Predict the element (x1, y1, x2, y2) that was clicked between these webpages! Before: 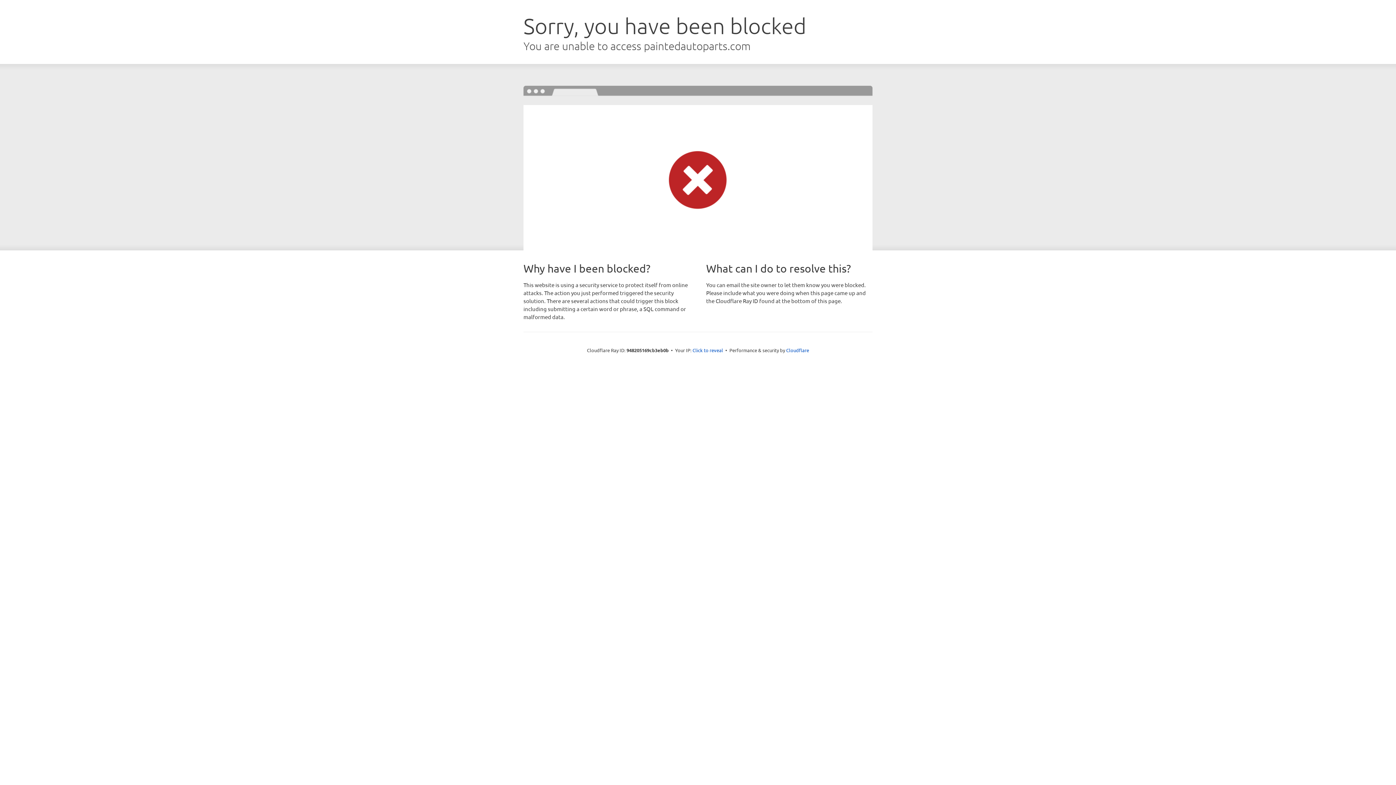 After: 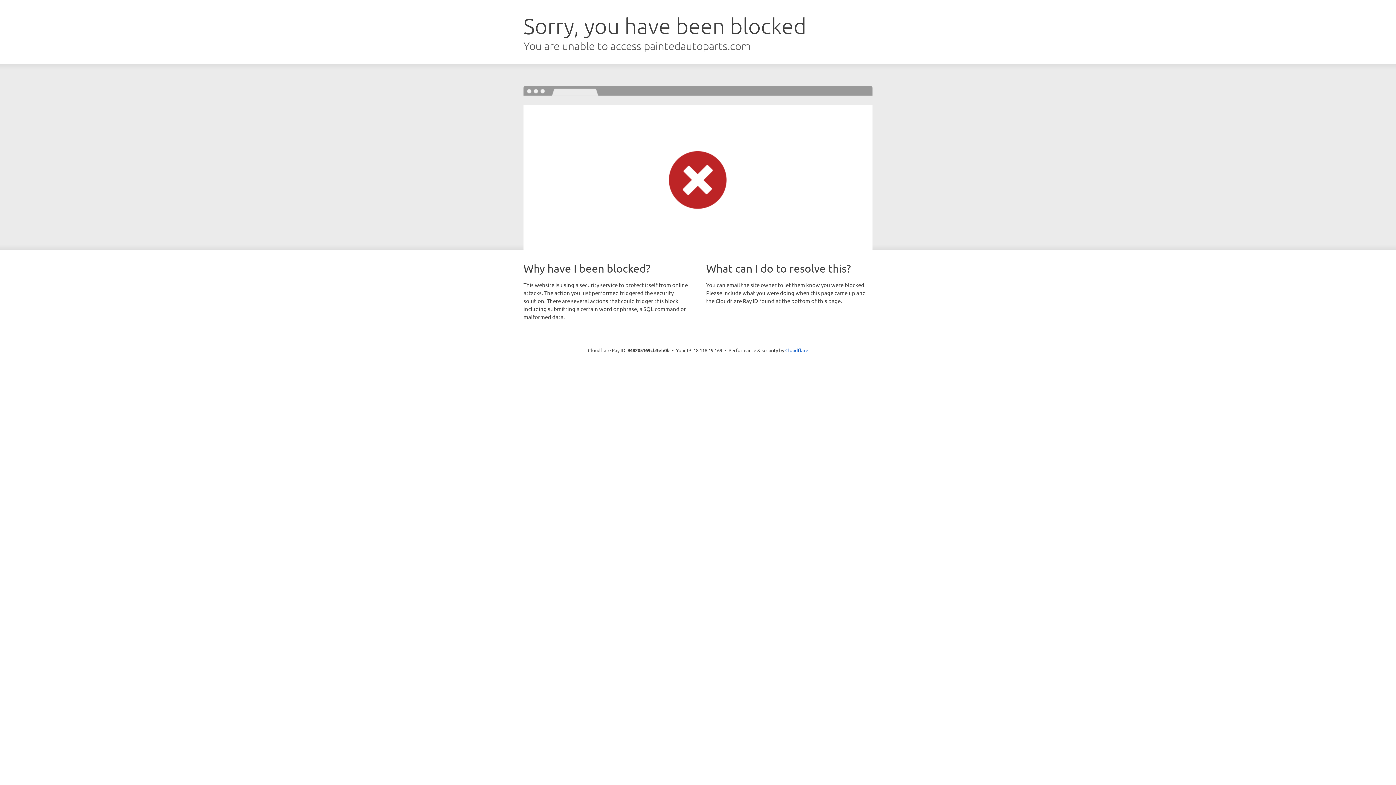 Action: bbox: (692, 346, 723, 353) label: Click to reveal